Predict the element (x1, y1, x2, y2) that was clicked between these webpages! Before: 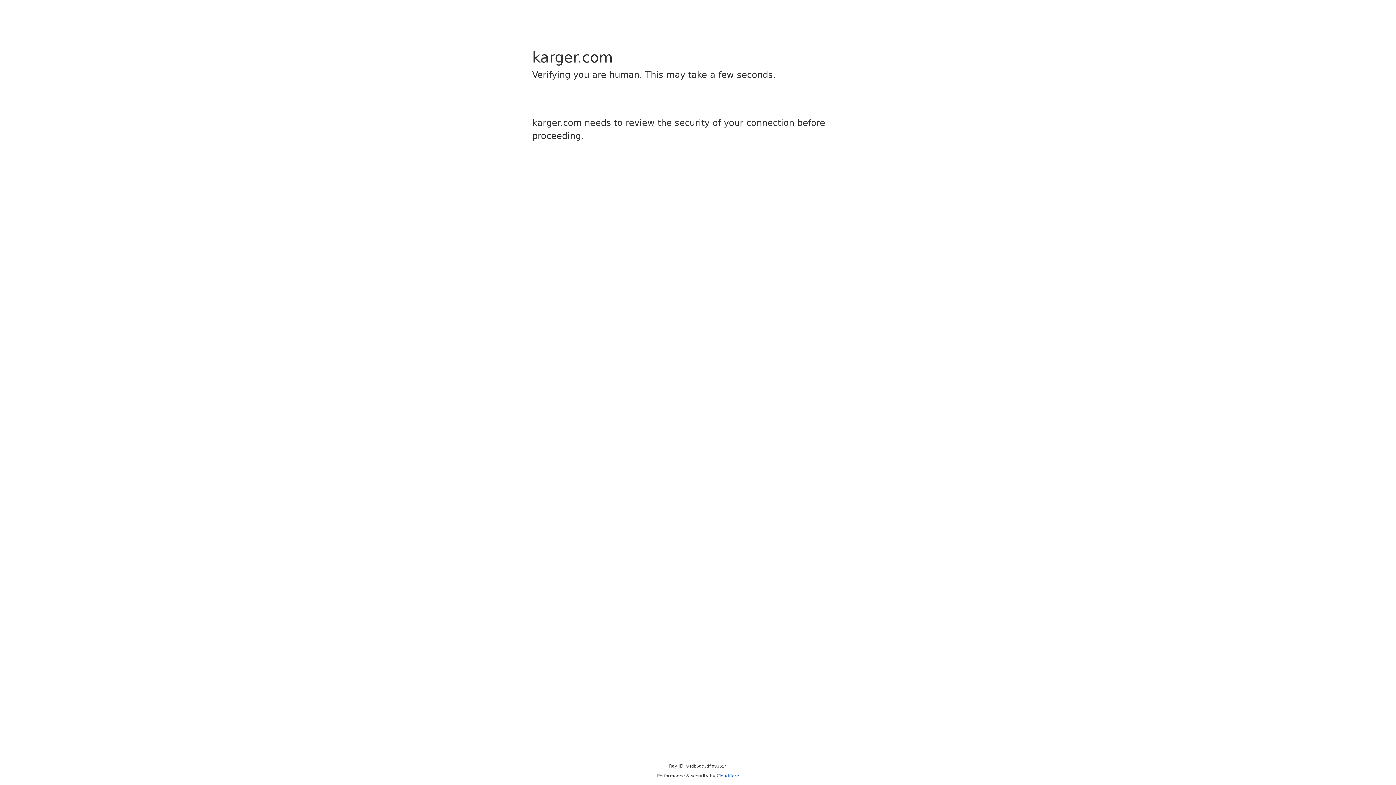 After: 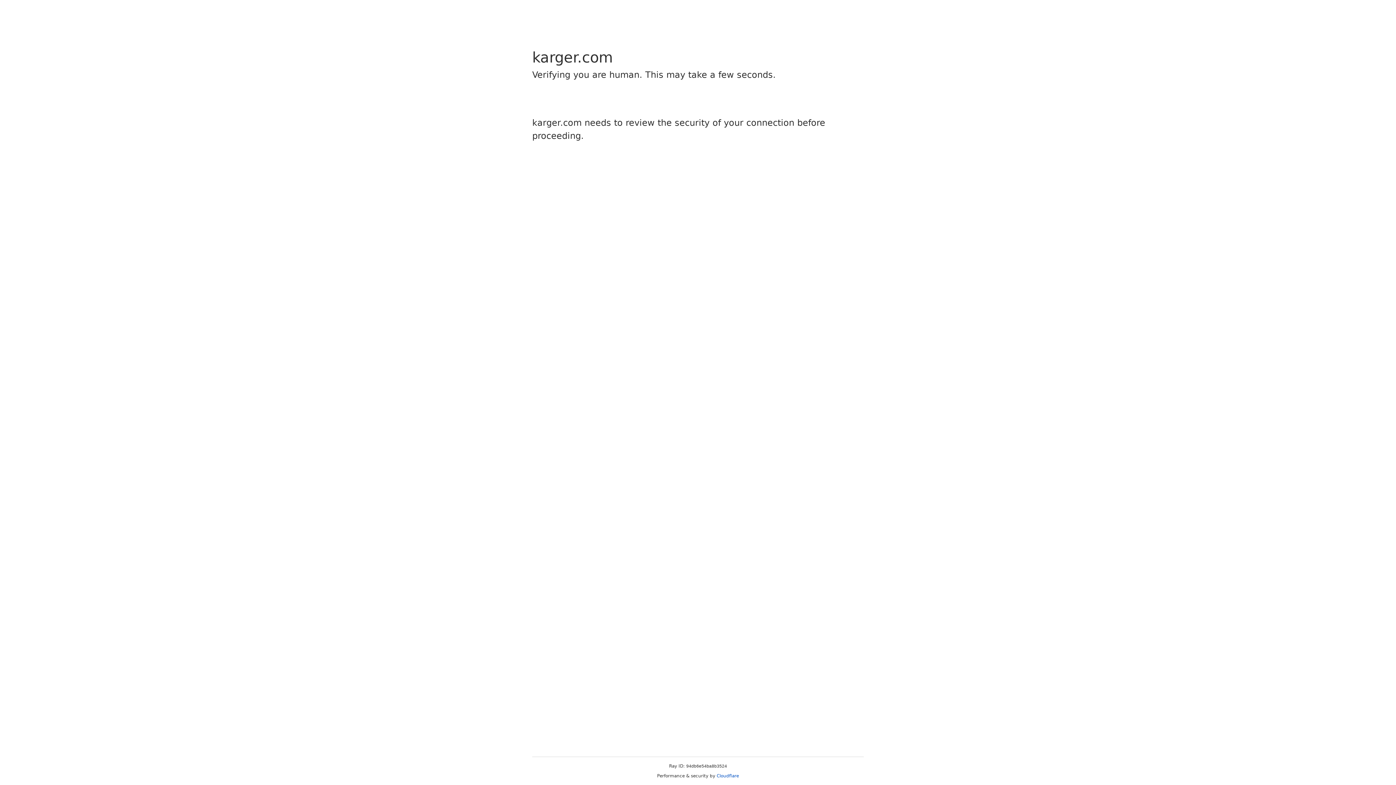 Action: bbox: (716, 773, 739, 778) label: Cloudflare